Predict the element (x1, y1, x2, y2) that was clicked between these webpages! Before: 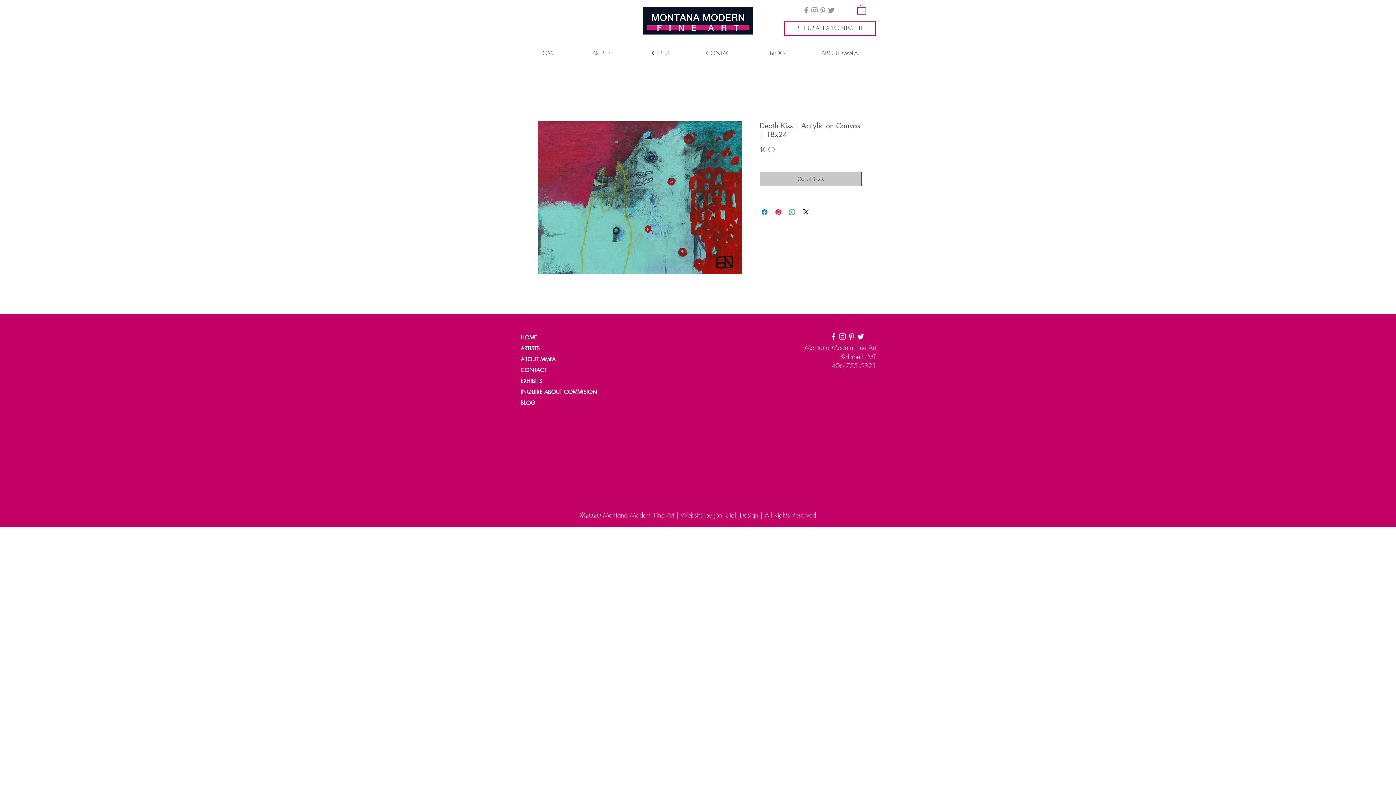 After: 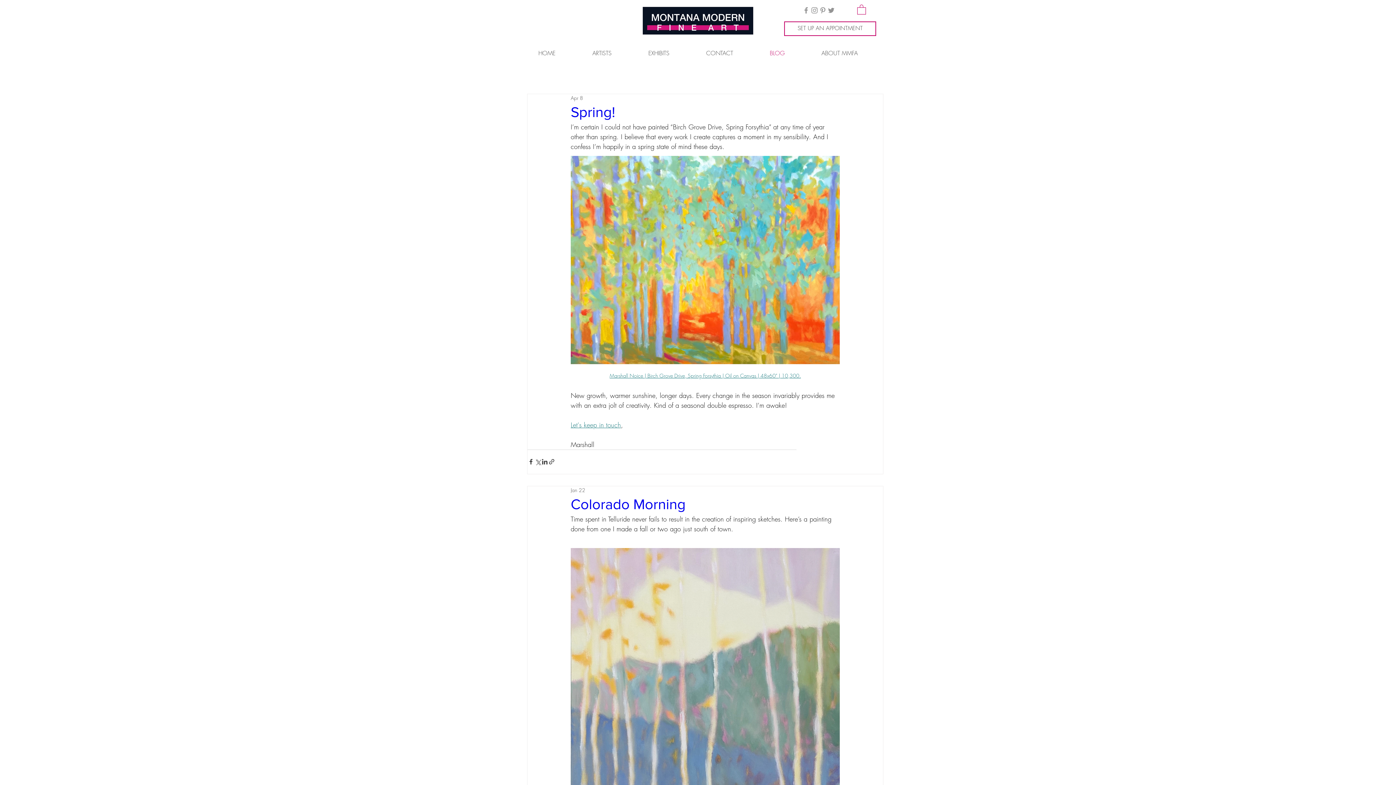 Action: label: BLOG bbox: (520, 397, 571, 408)